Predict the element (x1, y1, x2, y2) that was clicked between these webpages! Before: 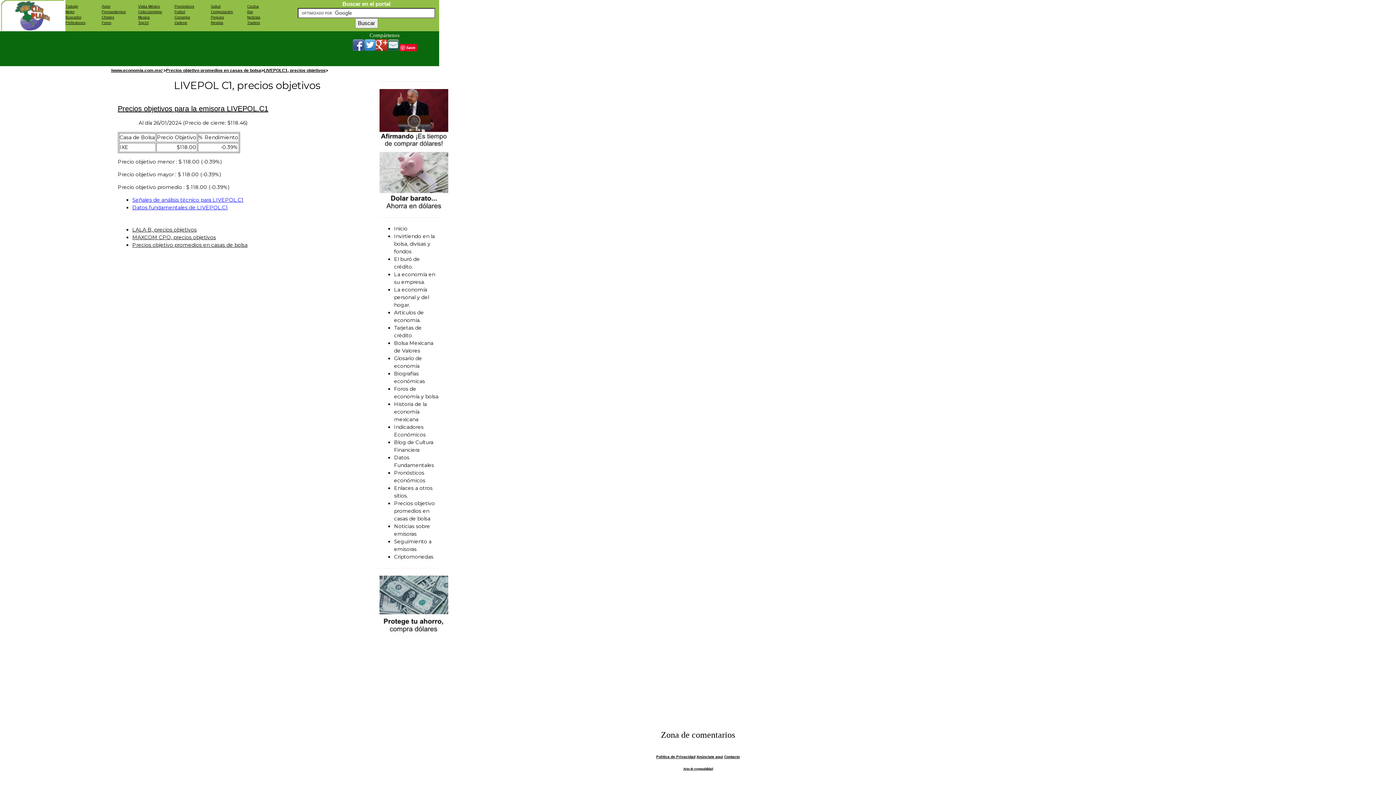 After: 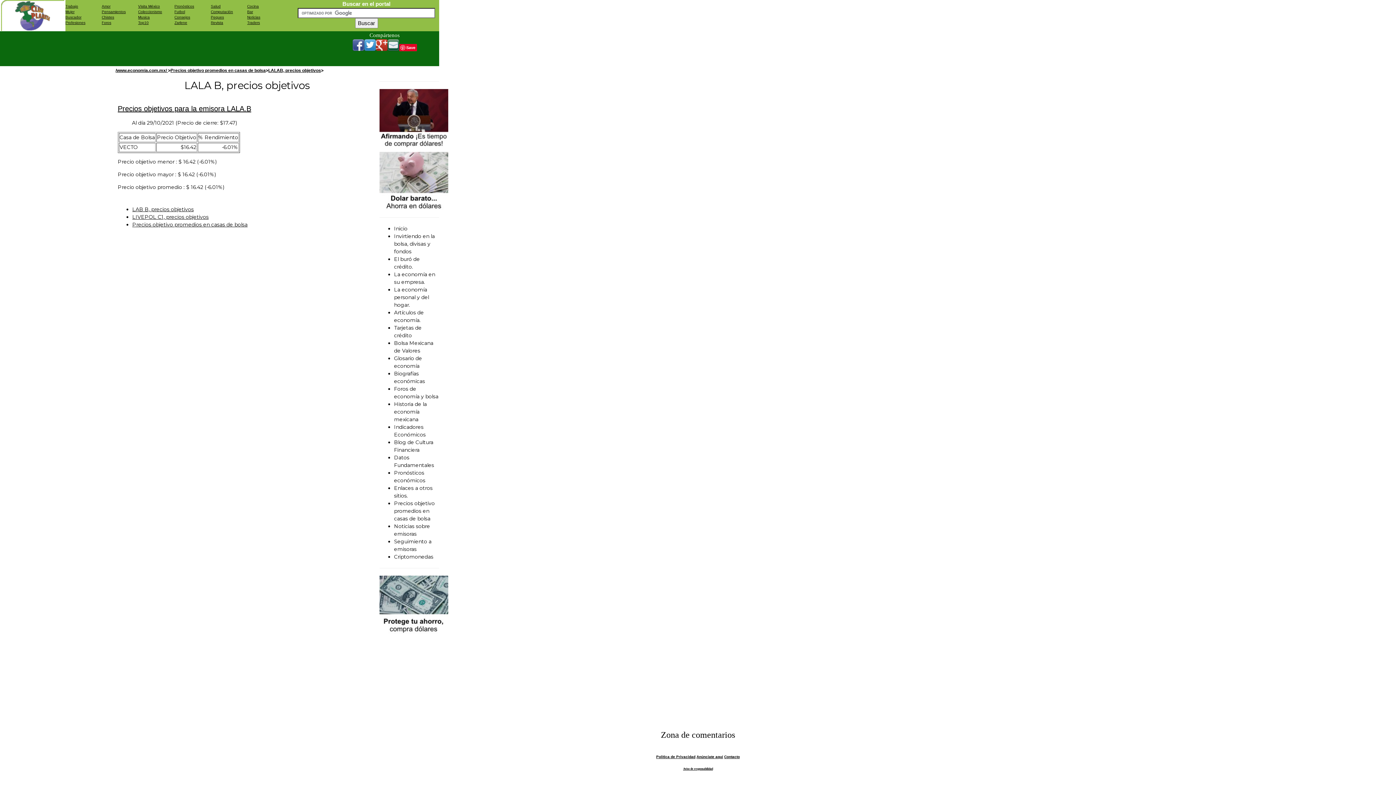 Action: label: LALA B, precios objetivos bbox: (132, 226, 196, 233)